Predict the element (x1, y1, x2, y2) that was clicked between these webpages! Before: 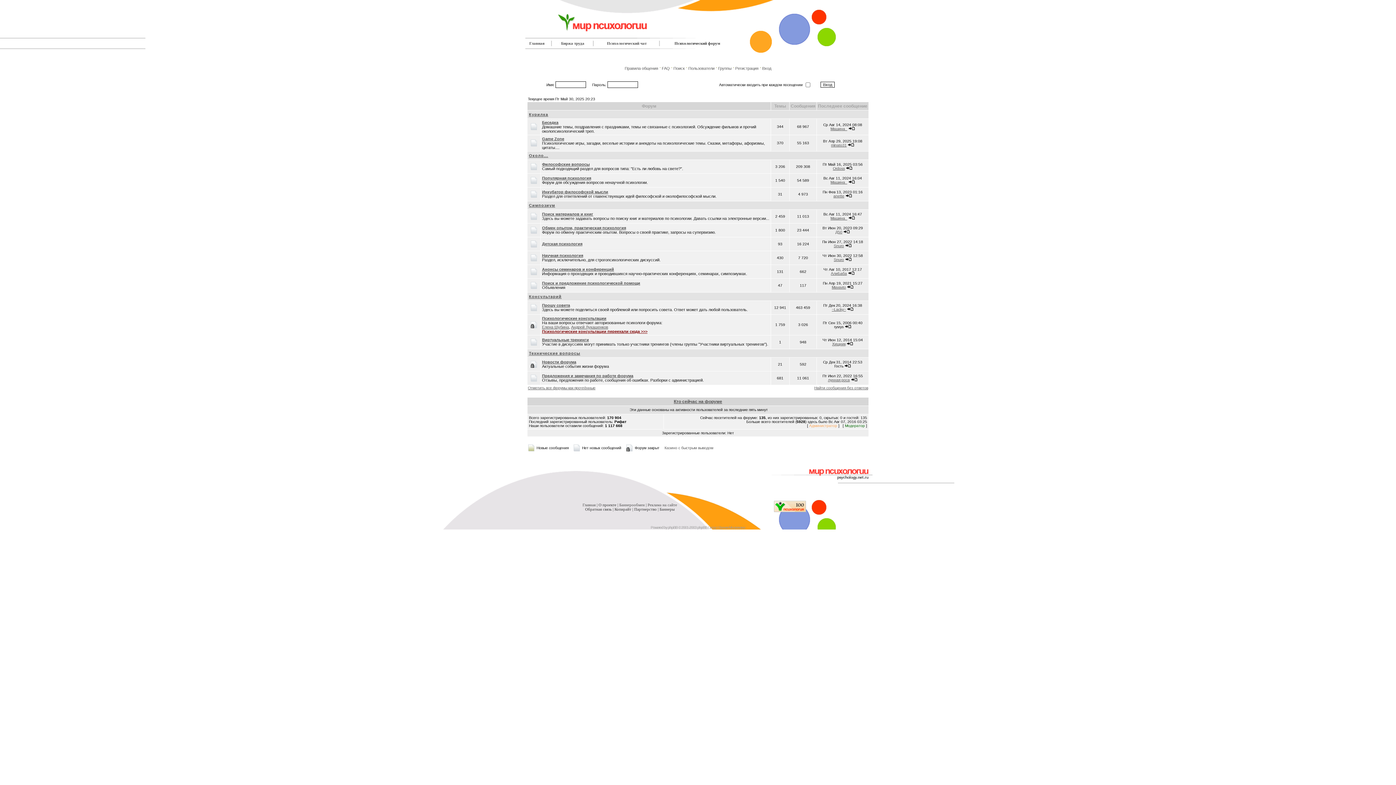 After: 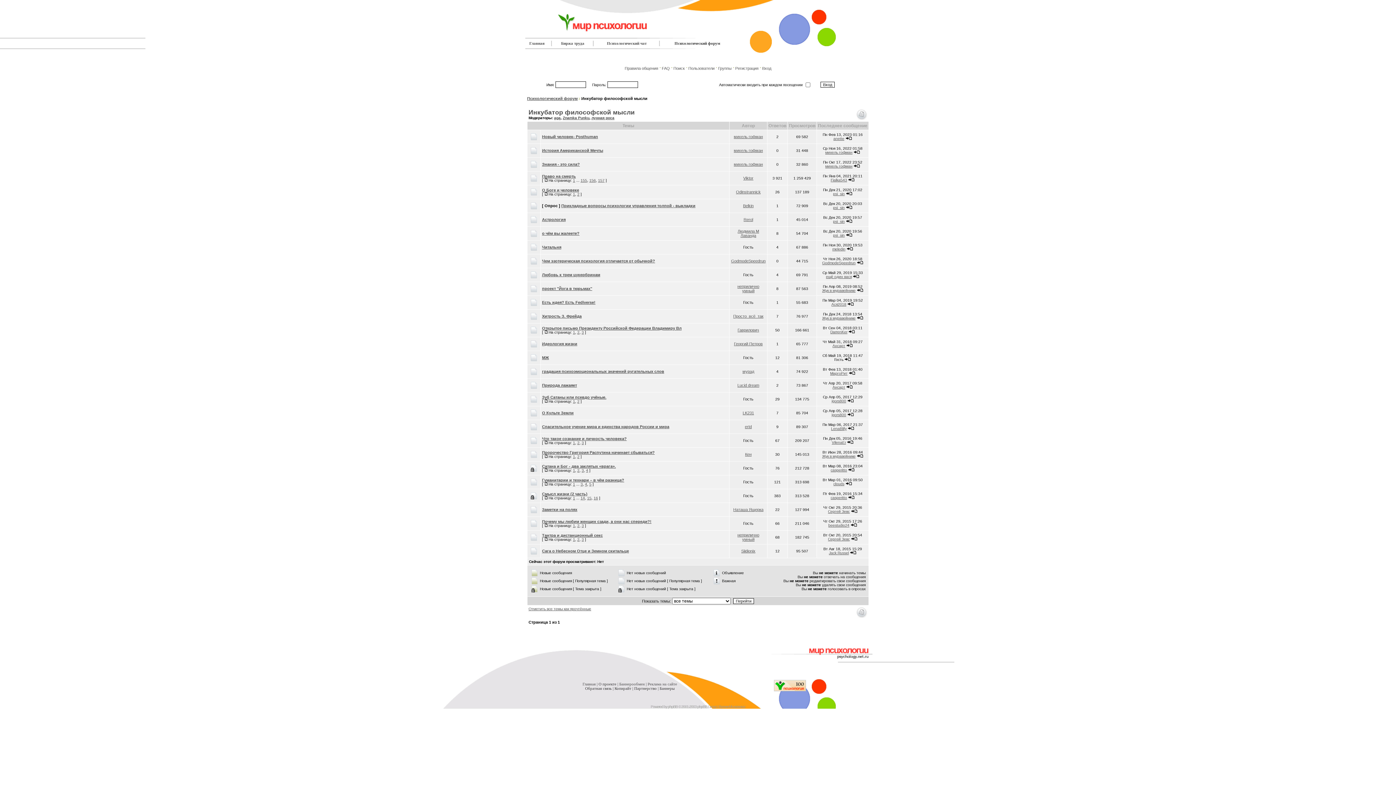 Action: bbox: (542, 189, 608, 194) label: Инкубатор философской мысли